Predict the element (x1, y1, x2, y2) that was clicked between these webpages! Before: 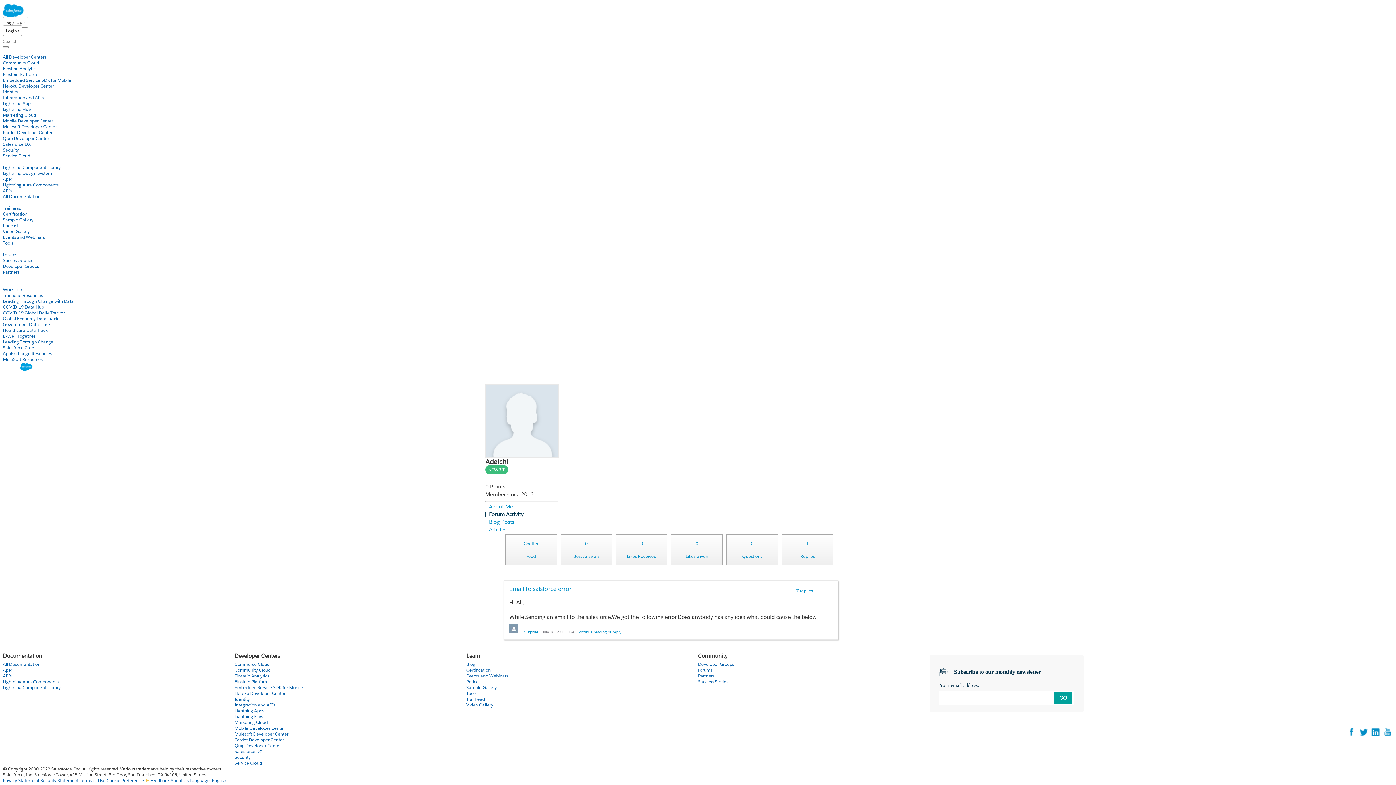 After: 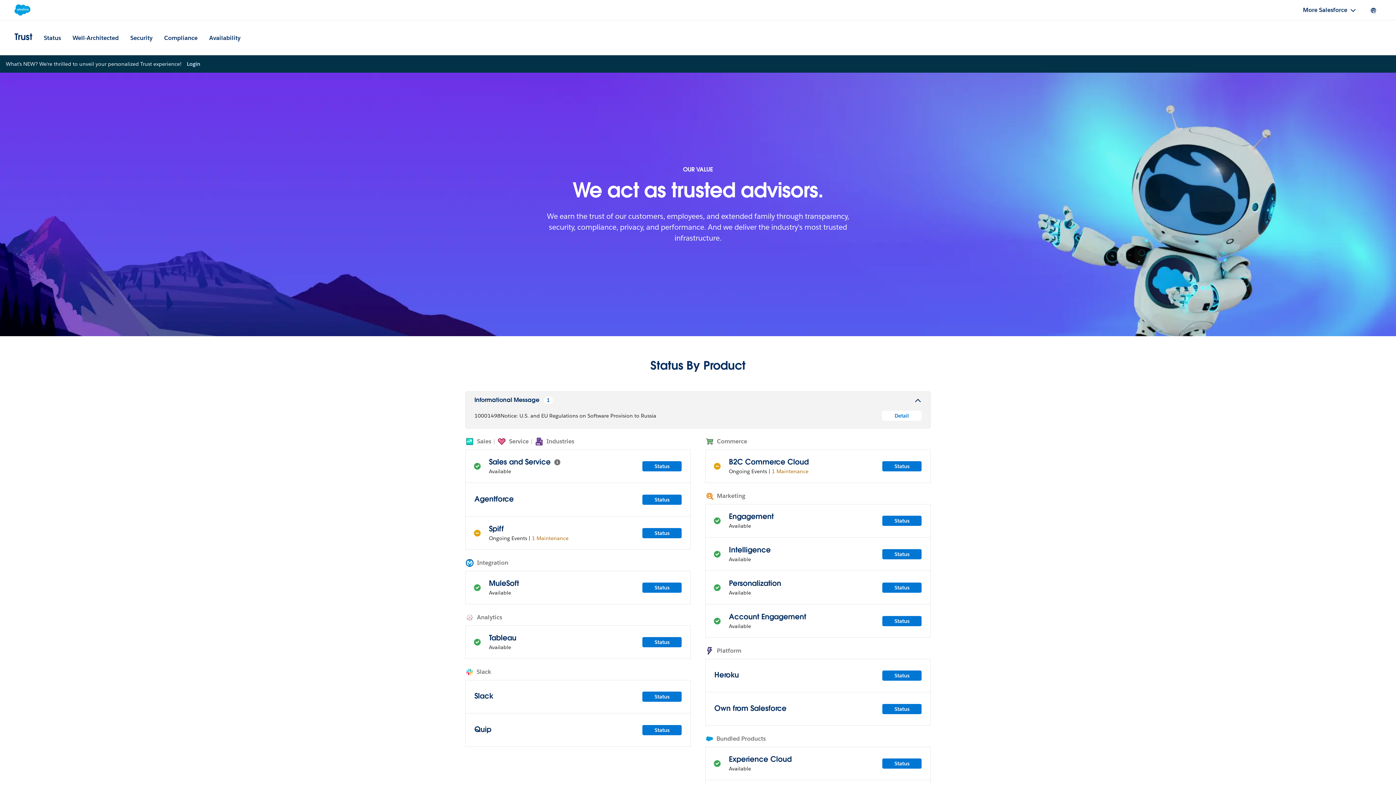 Action: label: Security Statement  bbox: (40, 777, 79, 783)